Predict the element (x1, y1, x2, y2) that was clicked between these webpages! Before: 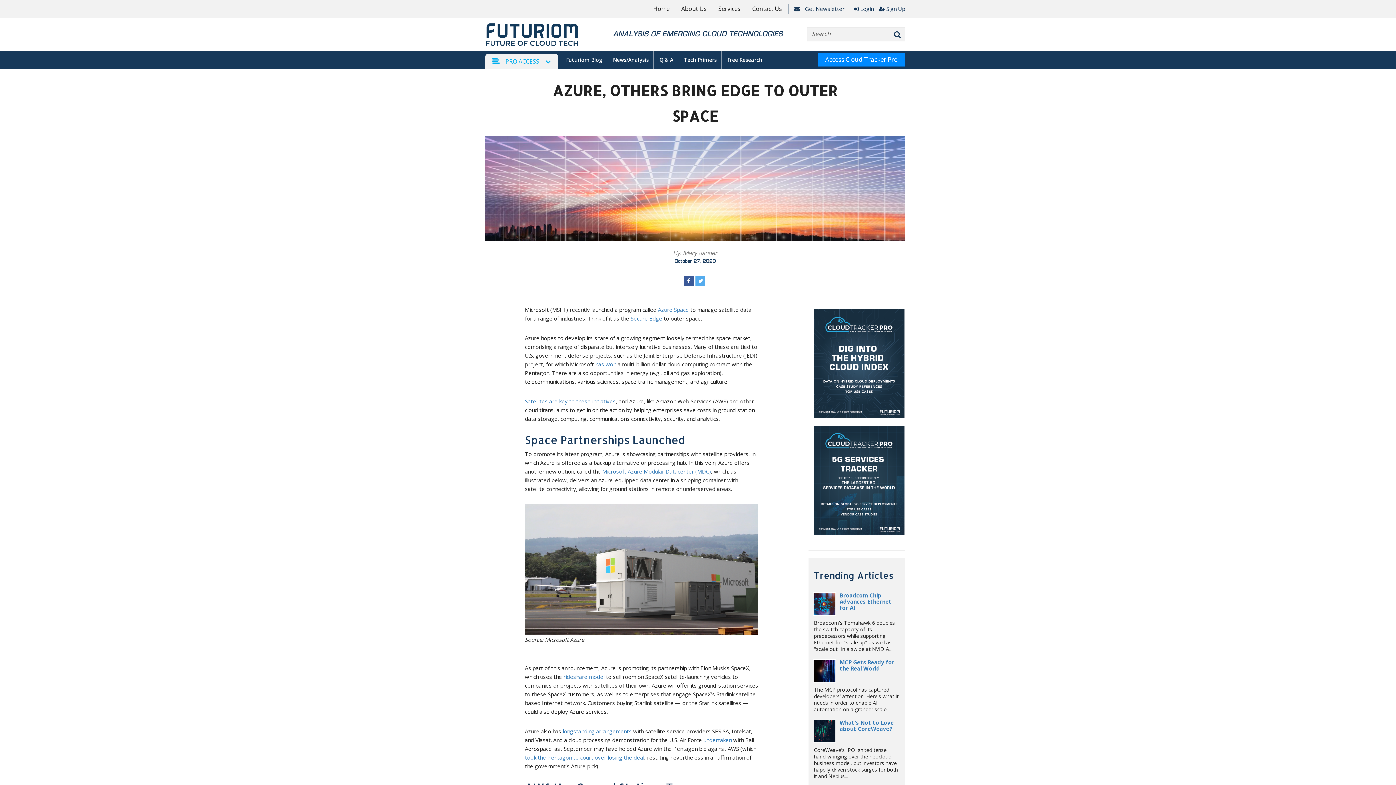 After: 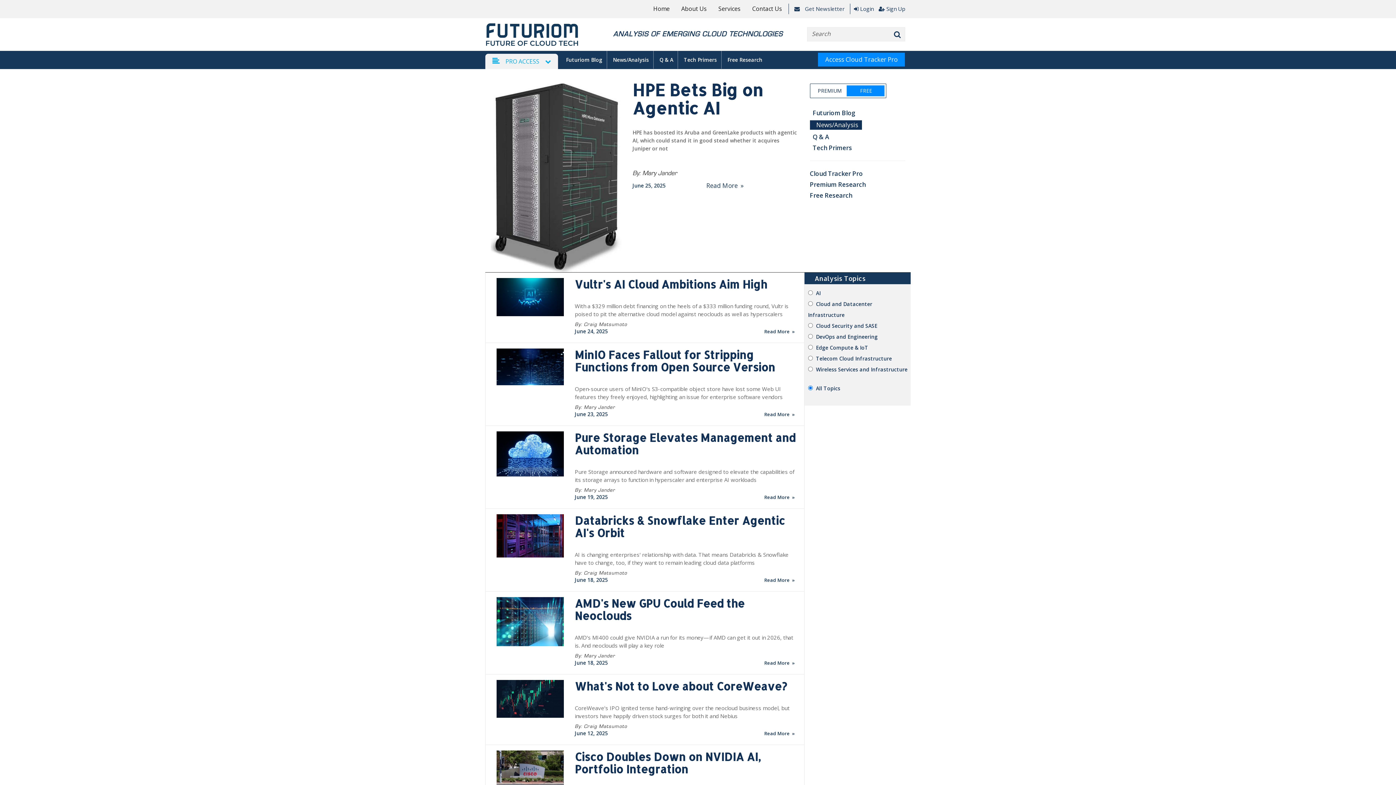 Action: bbox: (611, 50, 650, 68) label: News/Analysis